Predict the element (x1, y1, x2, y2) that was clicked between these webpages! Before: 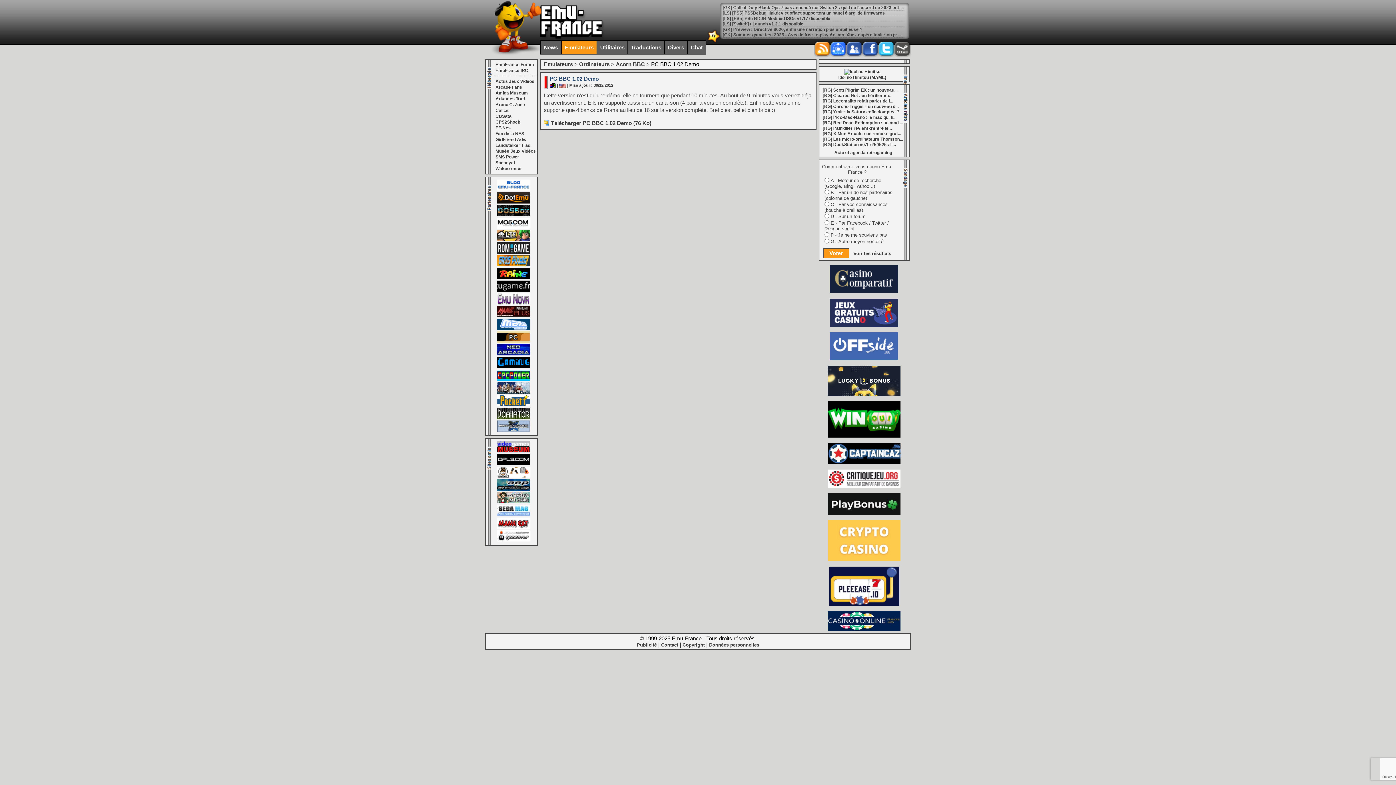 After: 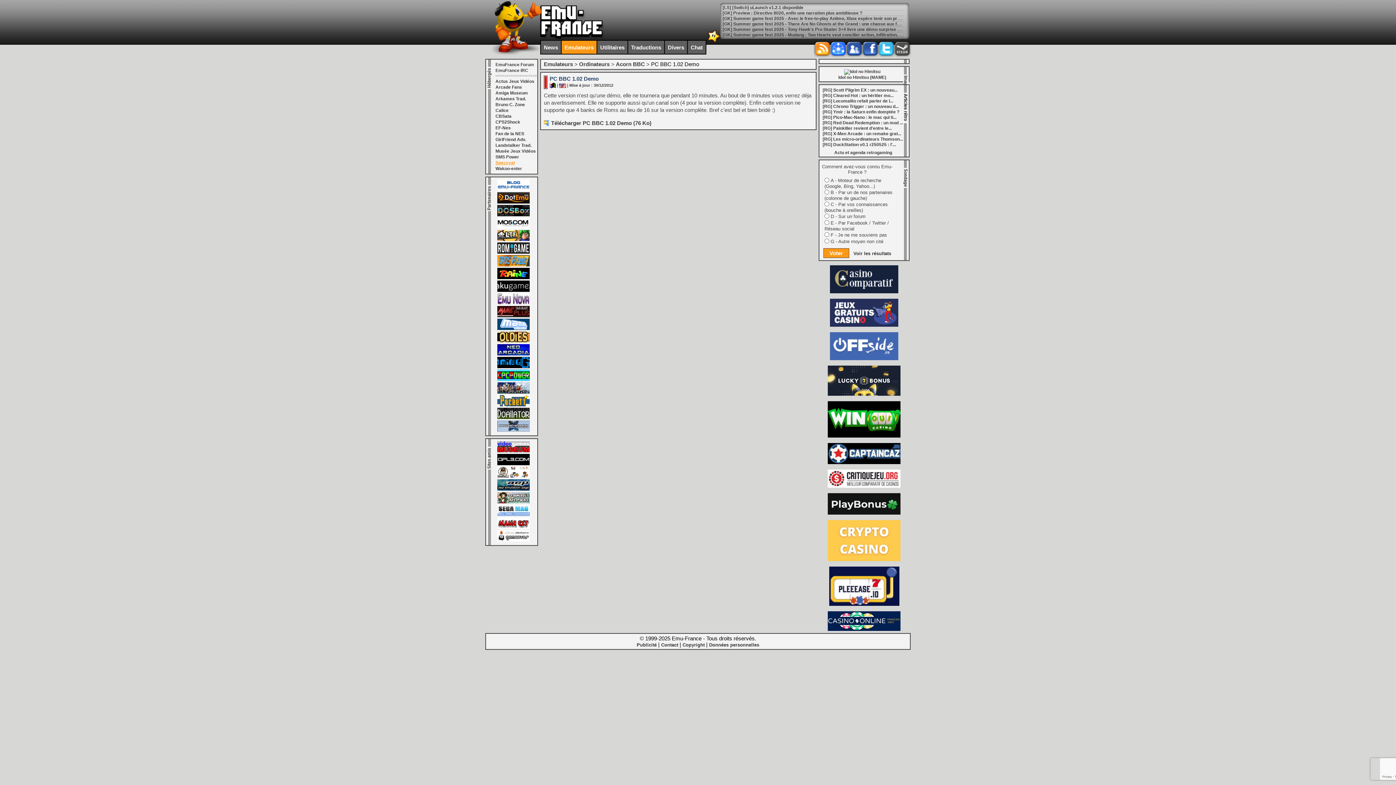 Action: label: Speccyal bbox: (495, 160, 514, 165)